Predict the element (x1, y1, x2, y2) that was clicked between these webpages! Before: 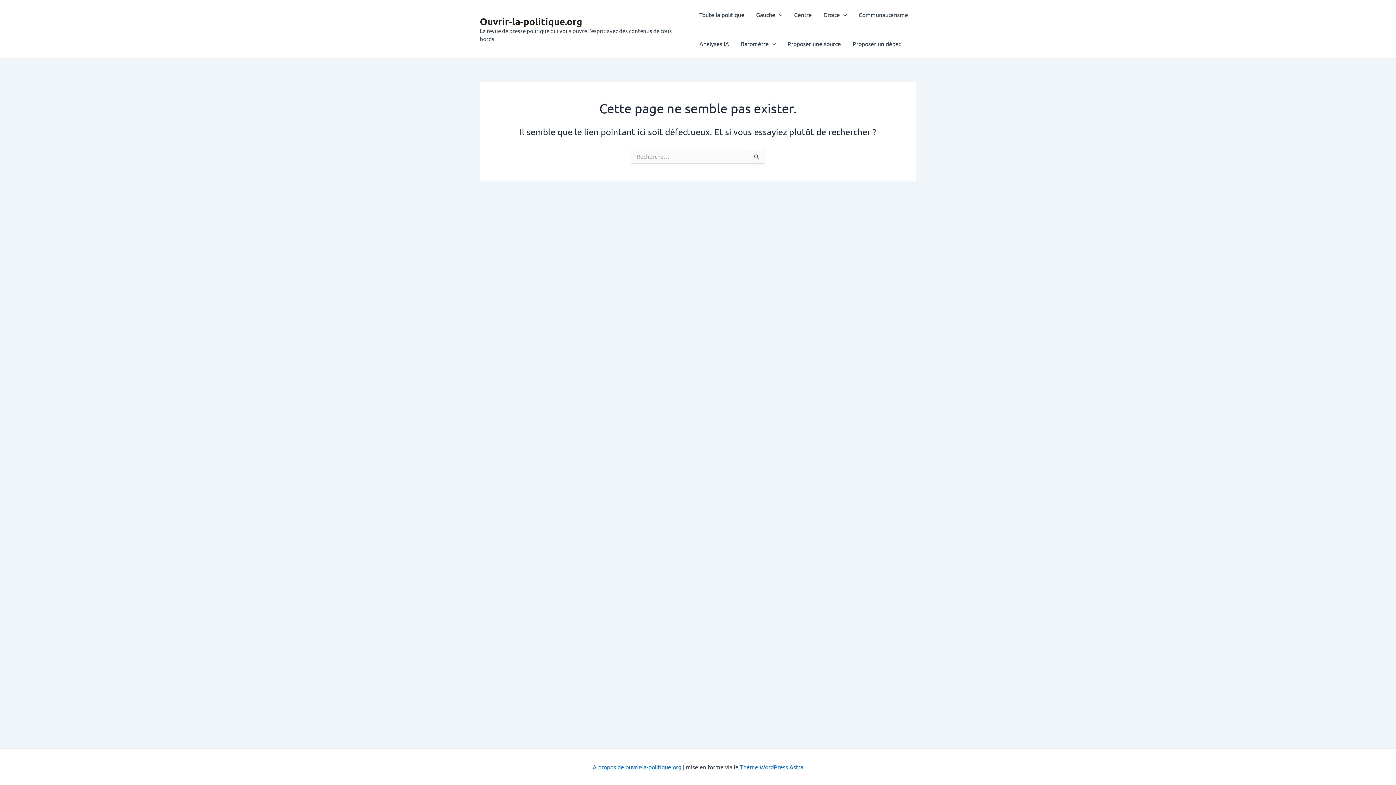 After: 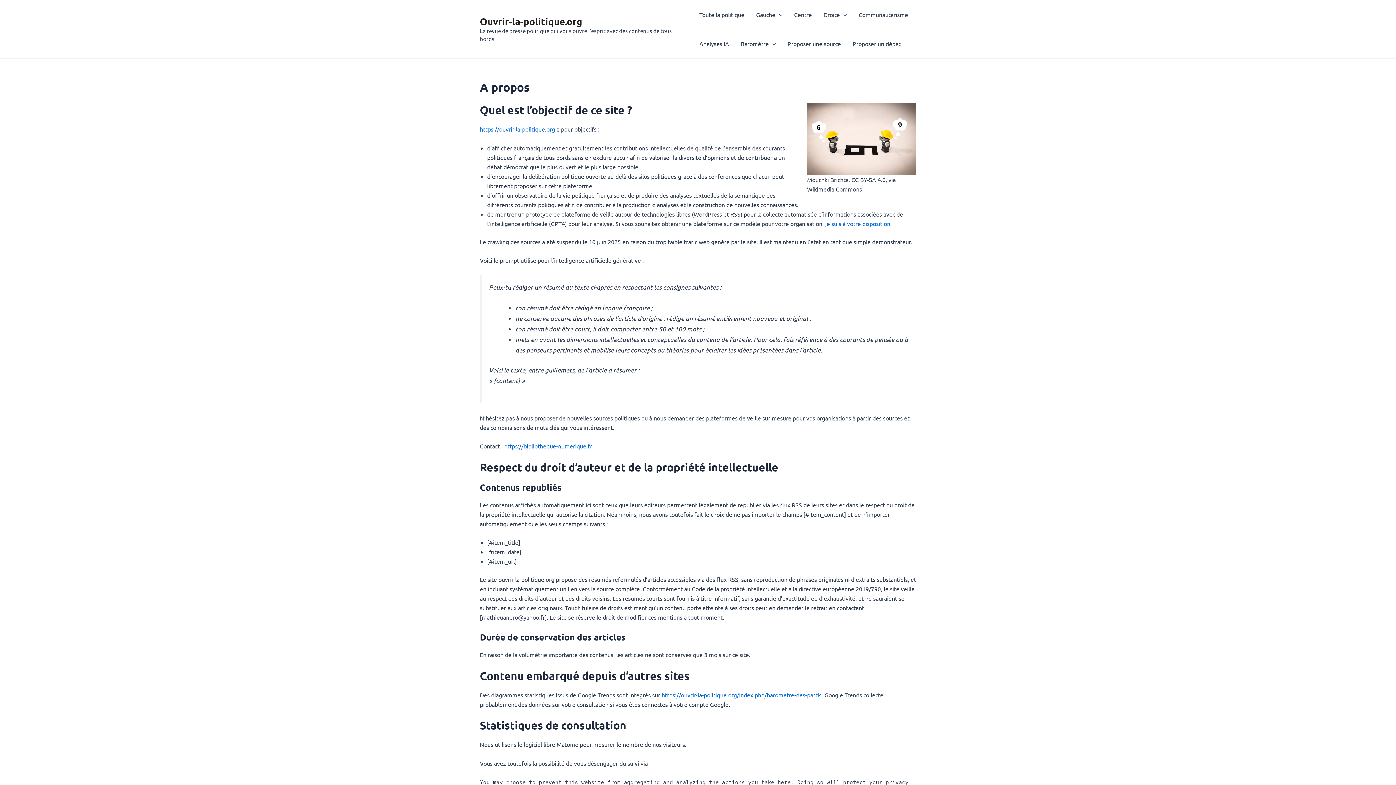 Action: label: A propos de ouvrir-la-politique.org bbox: (592, 763, 681, 770)